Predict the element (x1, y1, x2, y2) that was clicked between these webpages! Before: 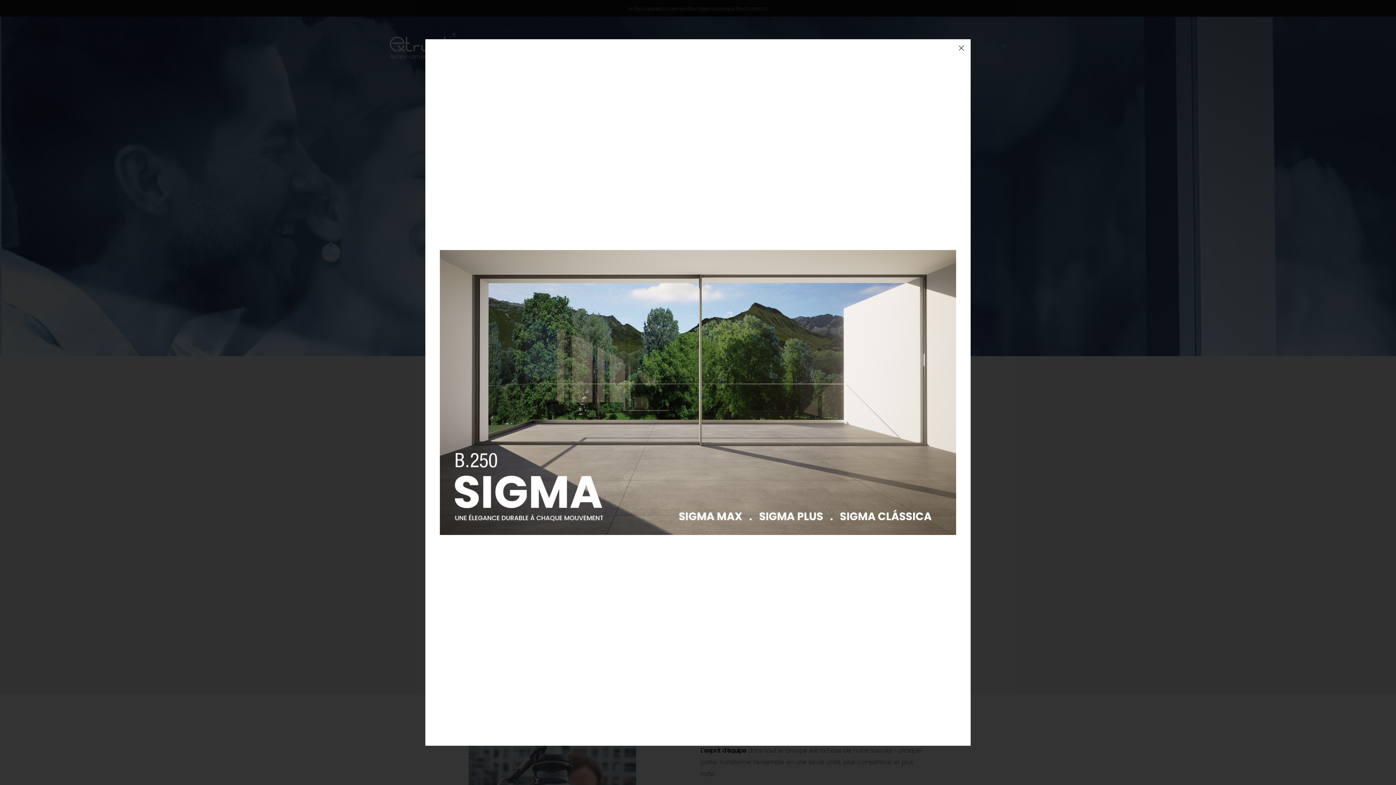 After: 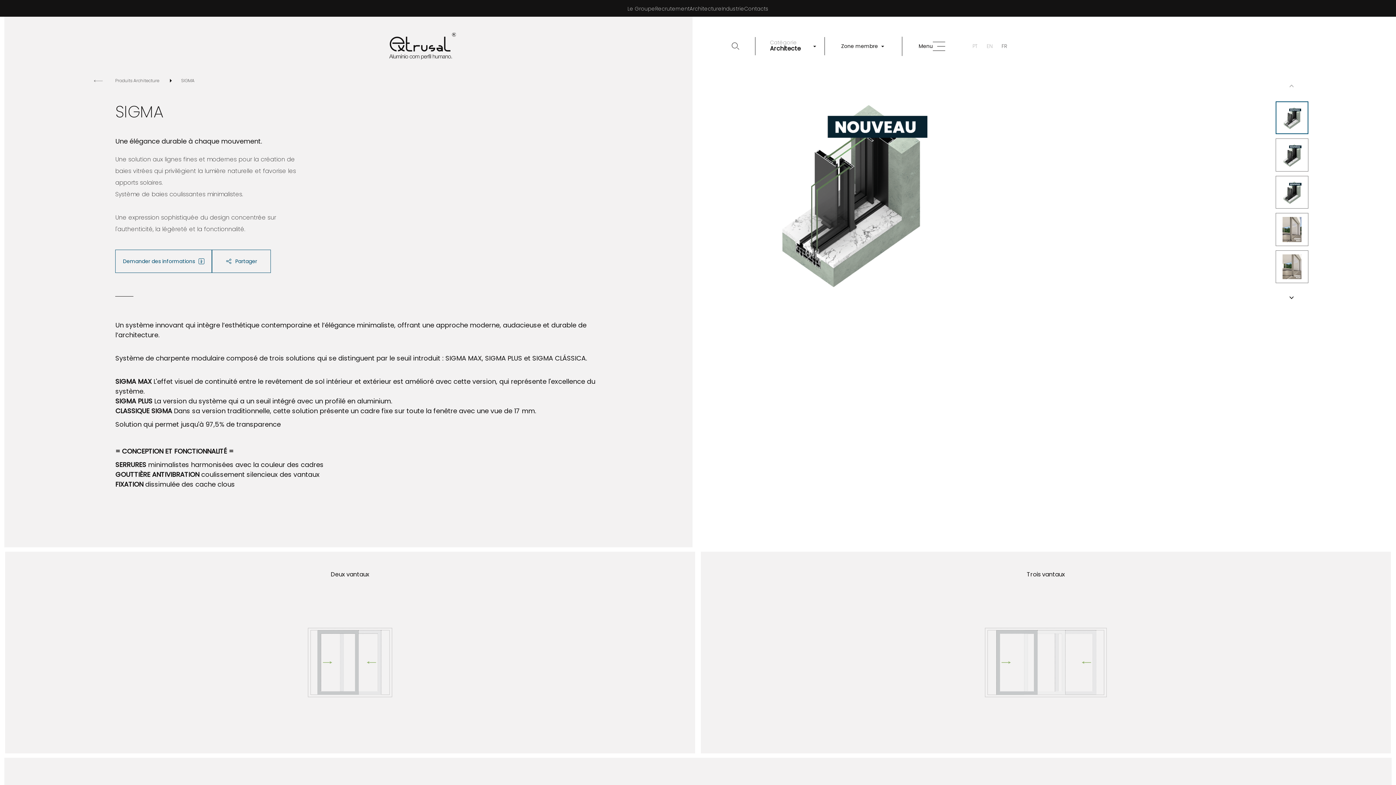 Action: bbox: (440, 53, 956, 731)